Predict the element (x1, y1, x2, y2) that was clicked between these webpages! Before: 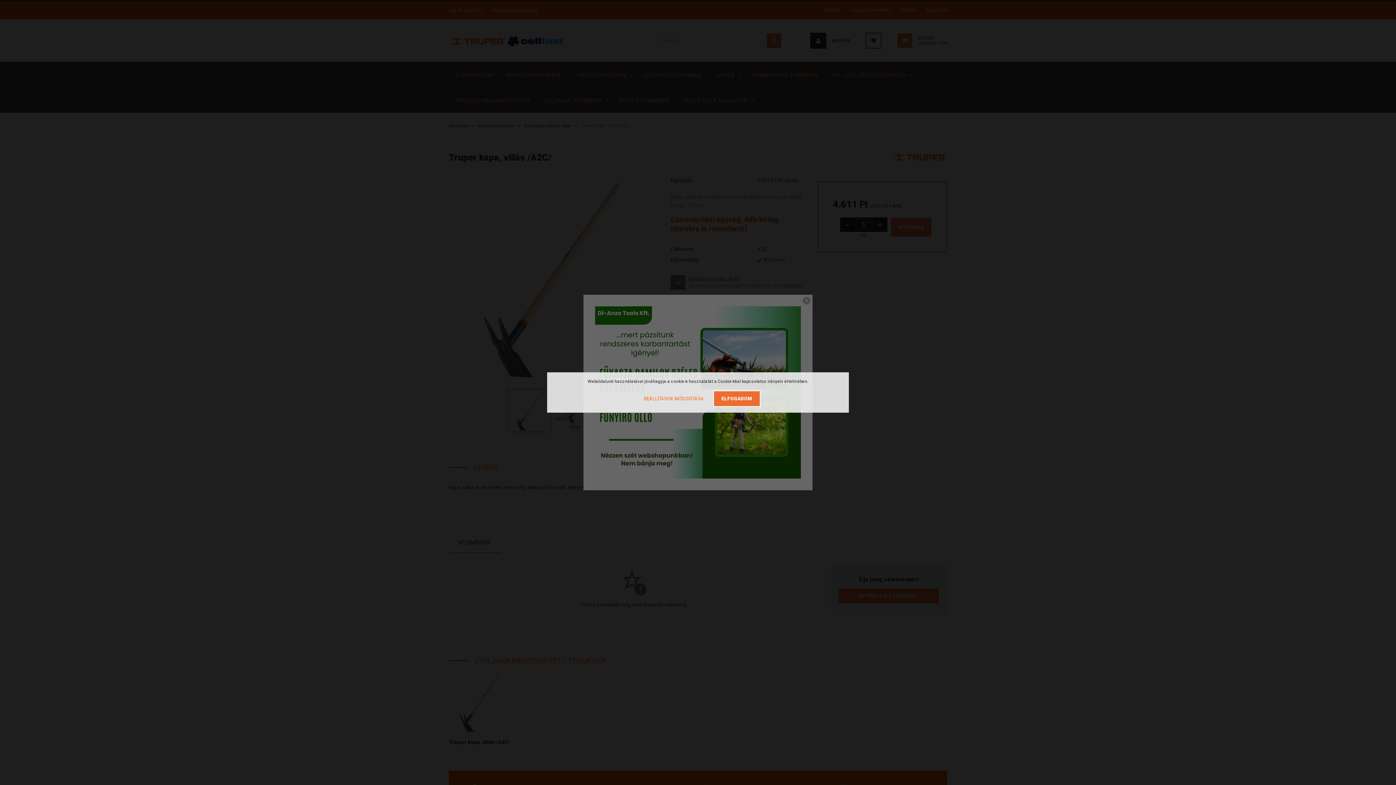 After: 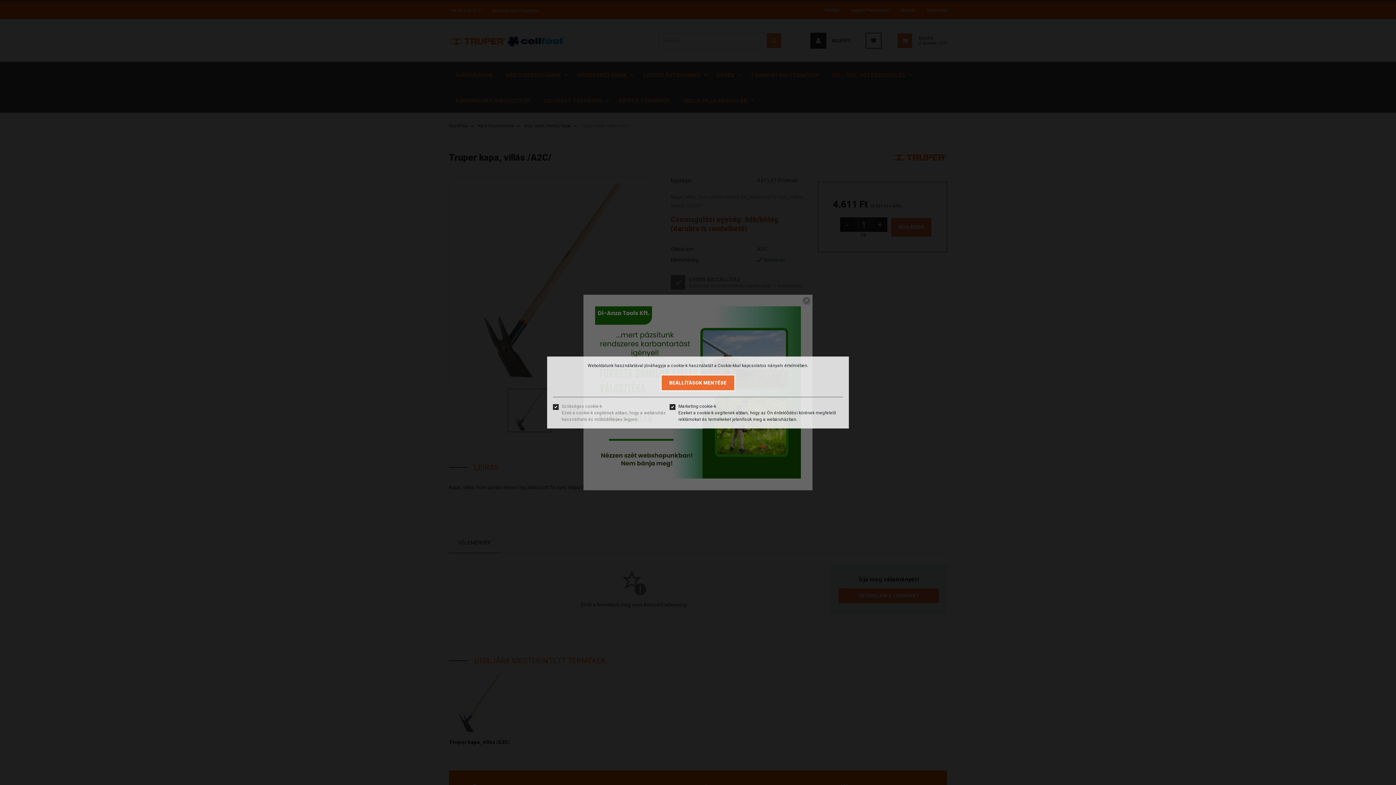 Action: label: BEÁLLÍTÁSOK MÓDOSÍTÁSA bbox: (635, 390, 712, 407)